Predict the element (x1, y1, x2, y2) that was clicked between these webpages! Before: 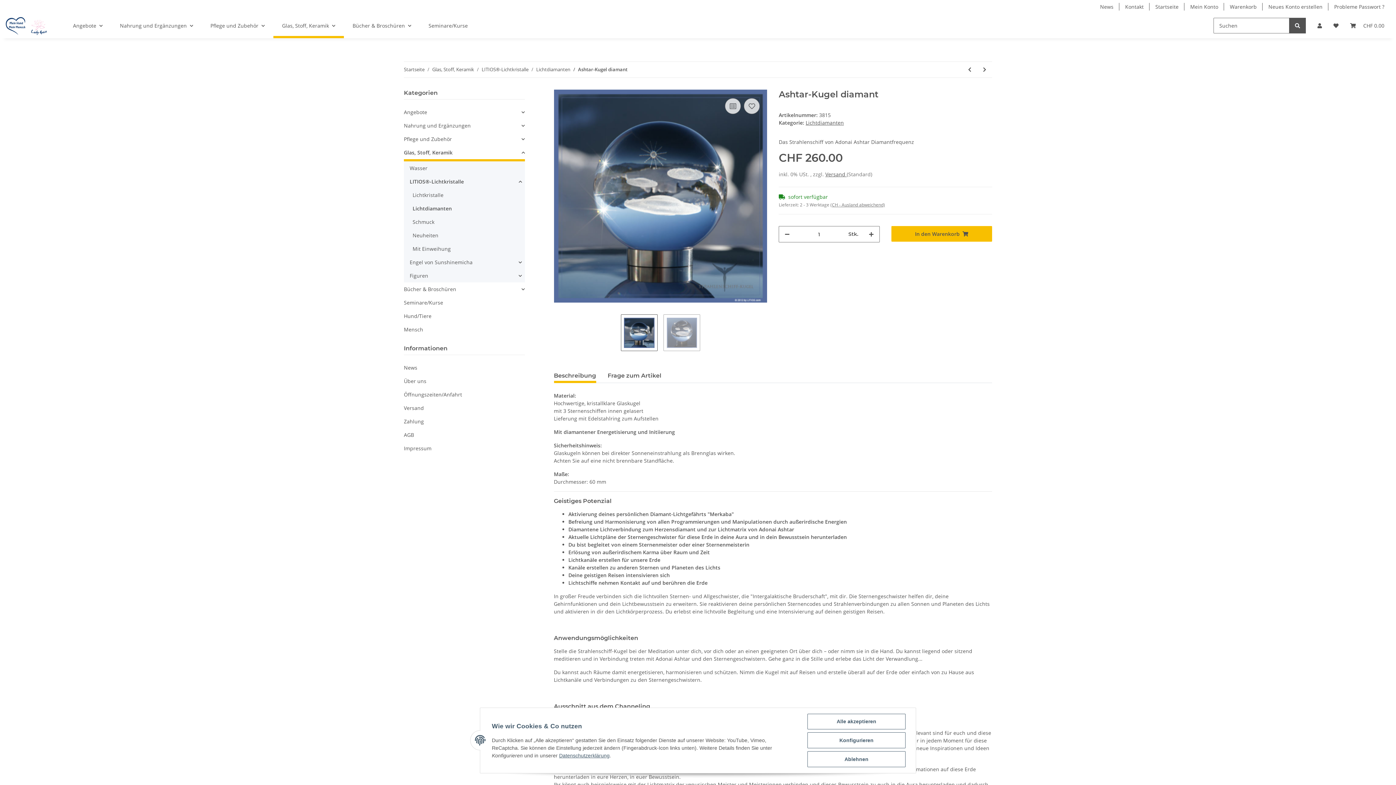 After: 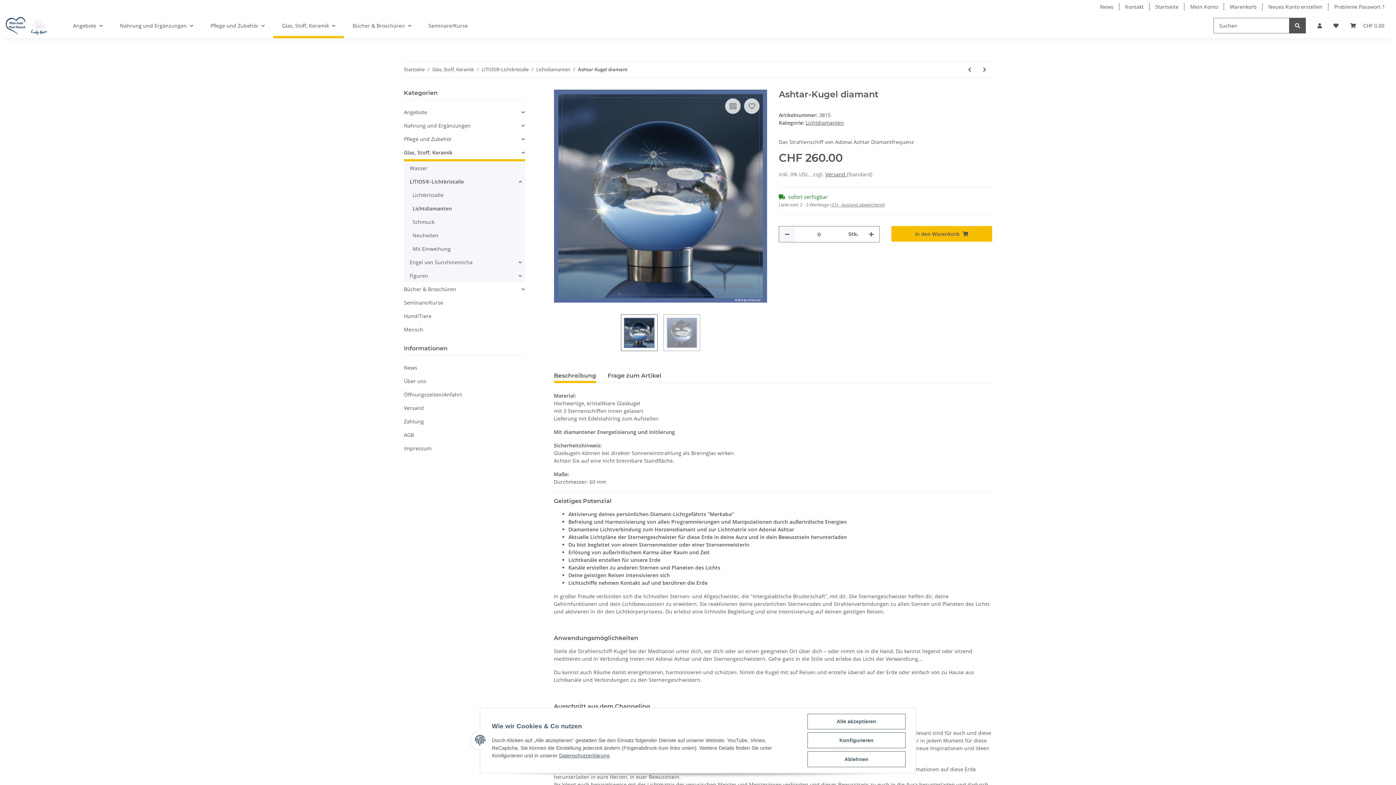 Action: label: Menge verringern bbox: (779, 226, 795, 242)